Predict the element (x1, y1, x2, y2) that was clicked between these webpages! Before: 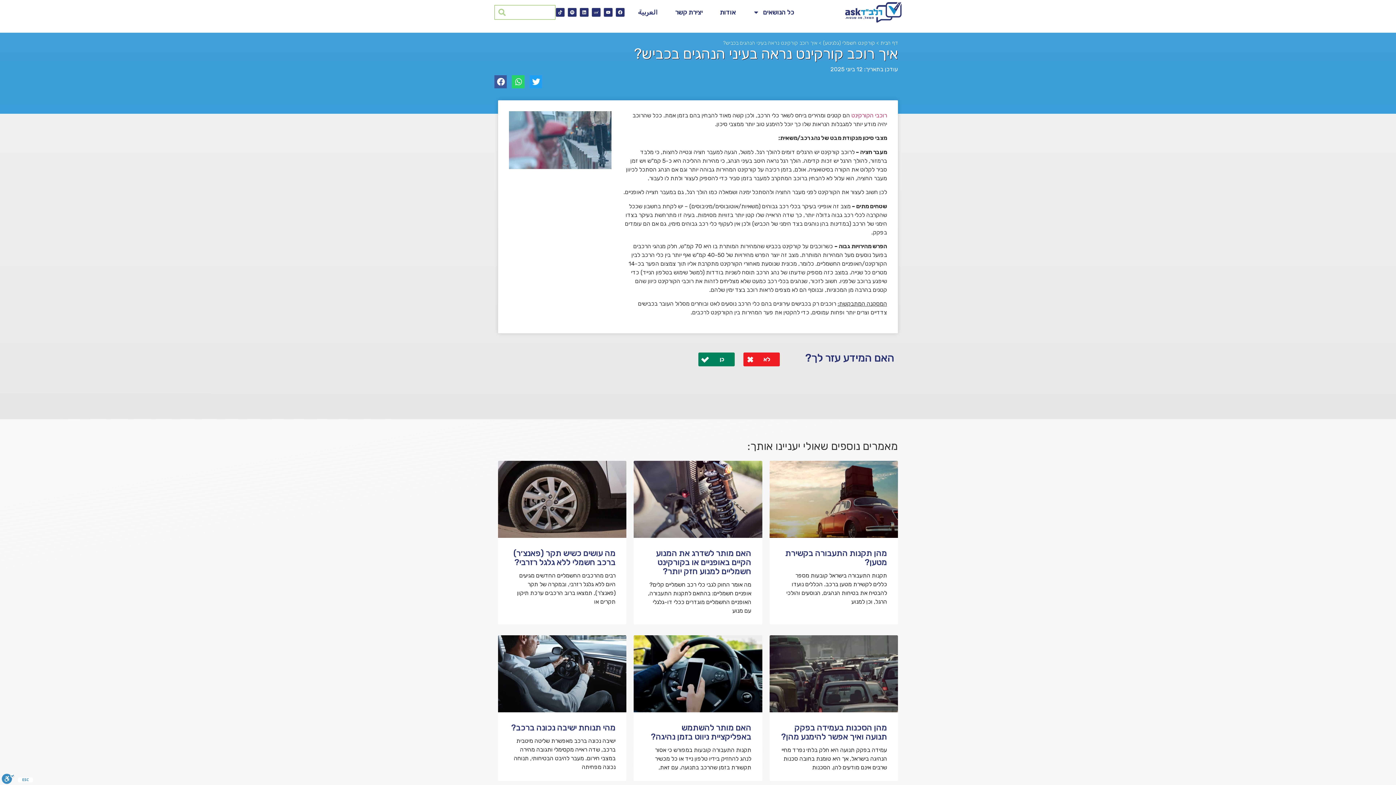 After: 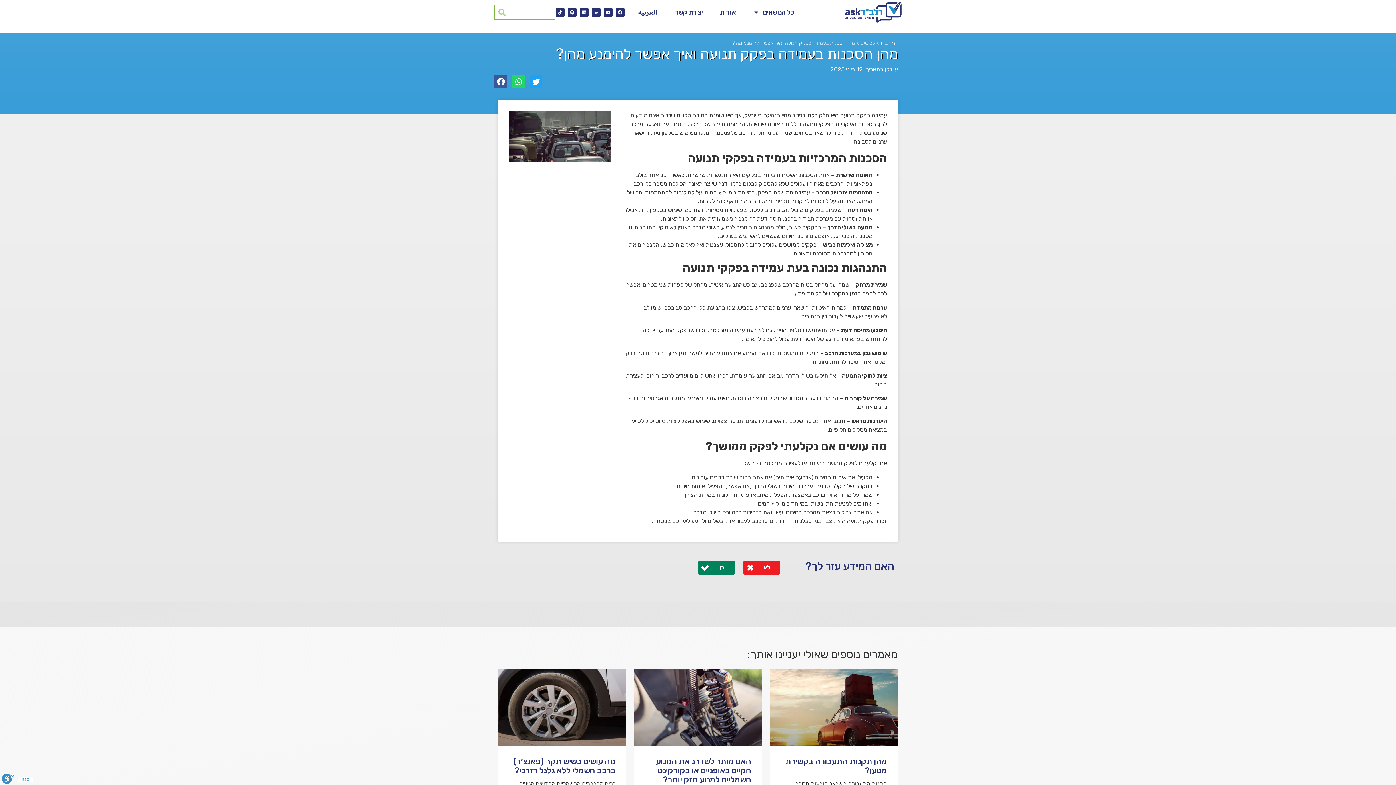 Action: bbox: (769, 635, 898, 712)